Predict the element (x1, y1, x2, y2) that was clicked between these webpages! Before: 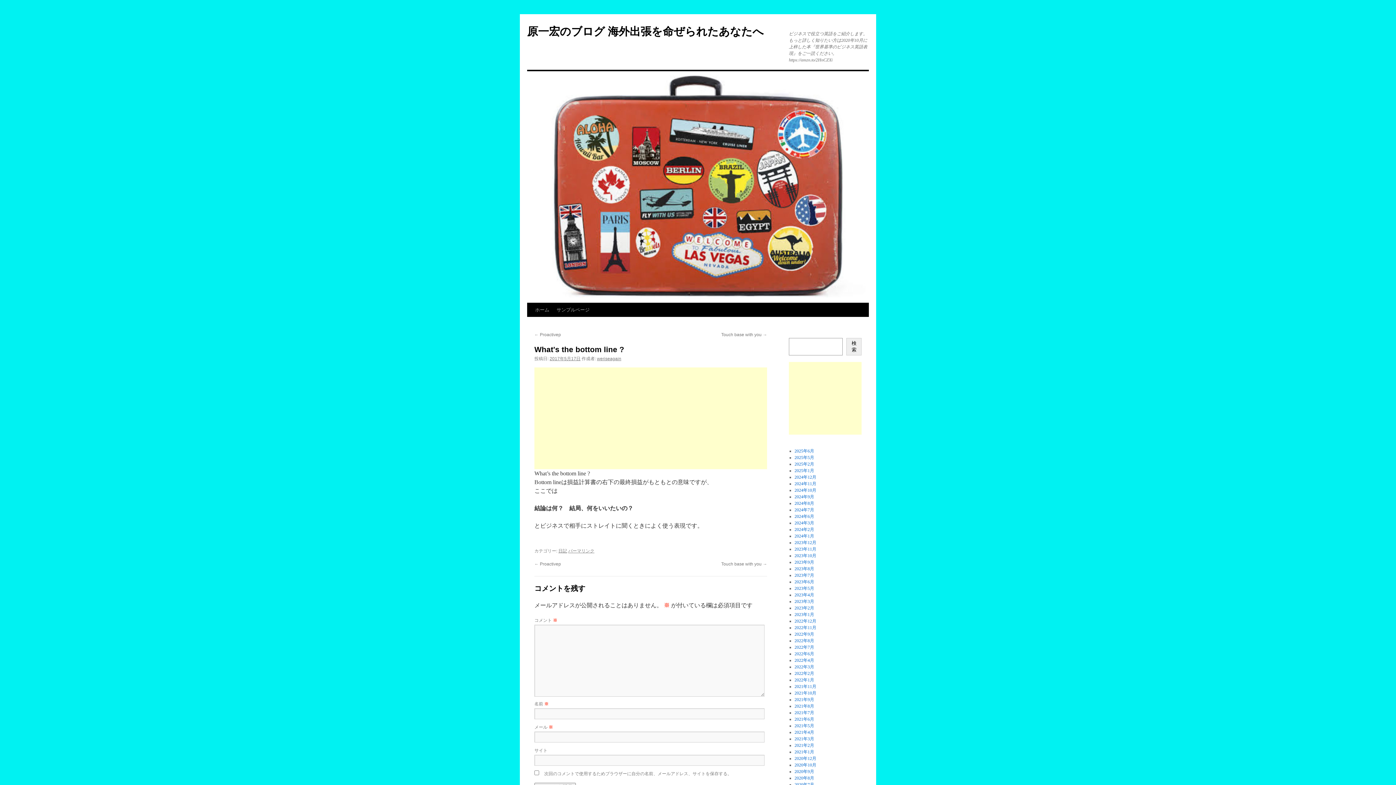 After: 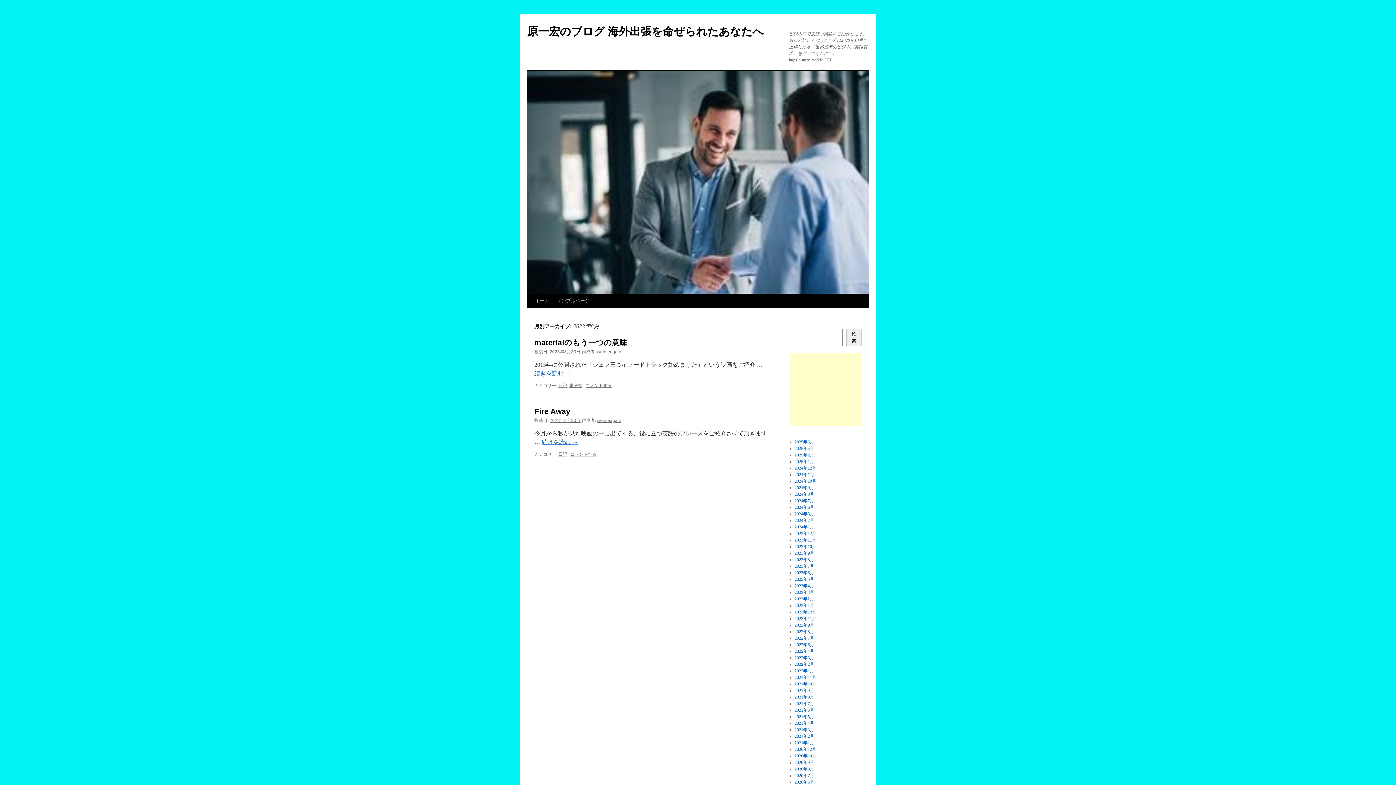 Action: label: 2023年8月 bbox: (794, 566, 814, 571)